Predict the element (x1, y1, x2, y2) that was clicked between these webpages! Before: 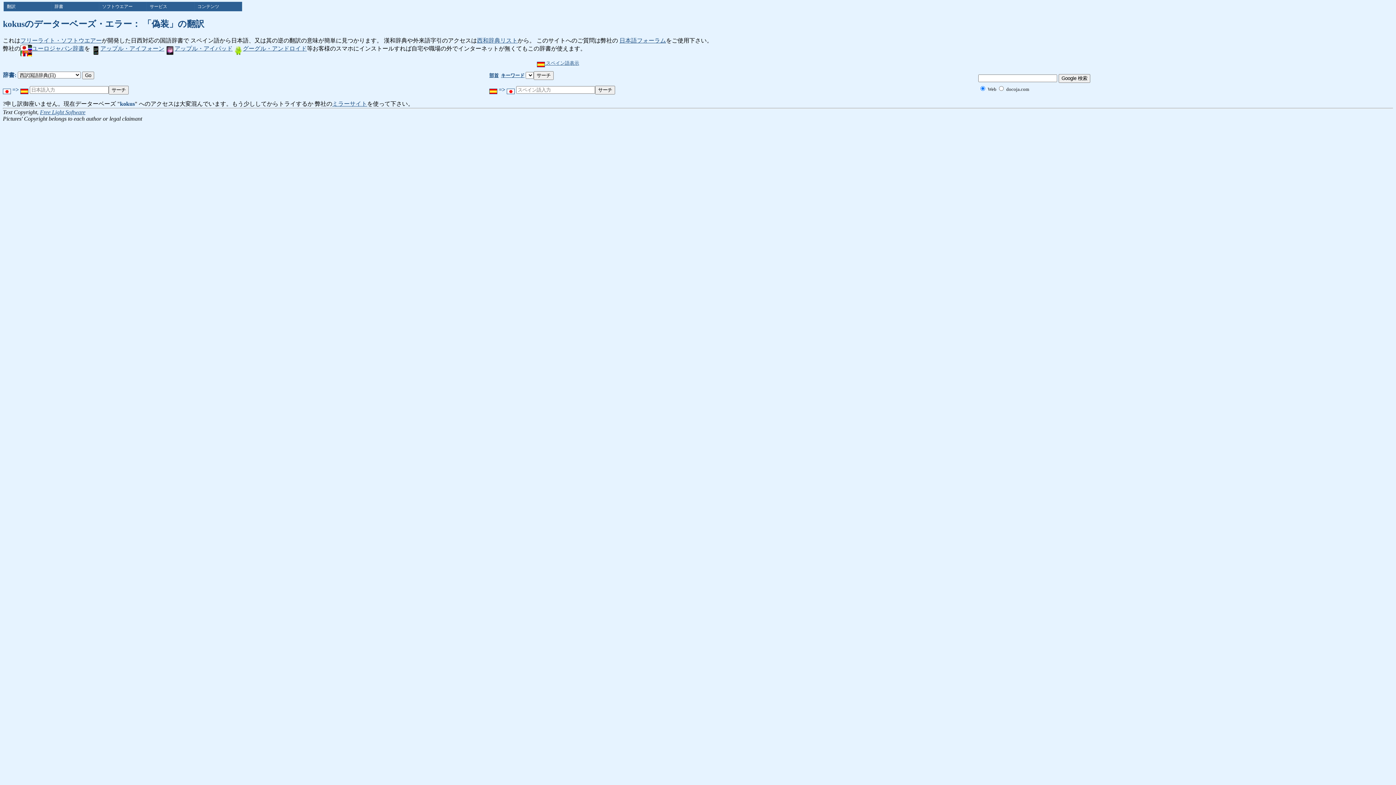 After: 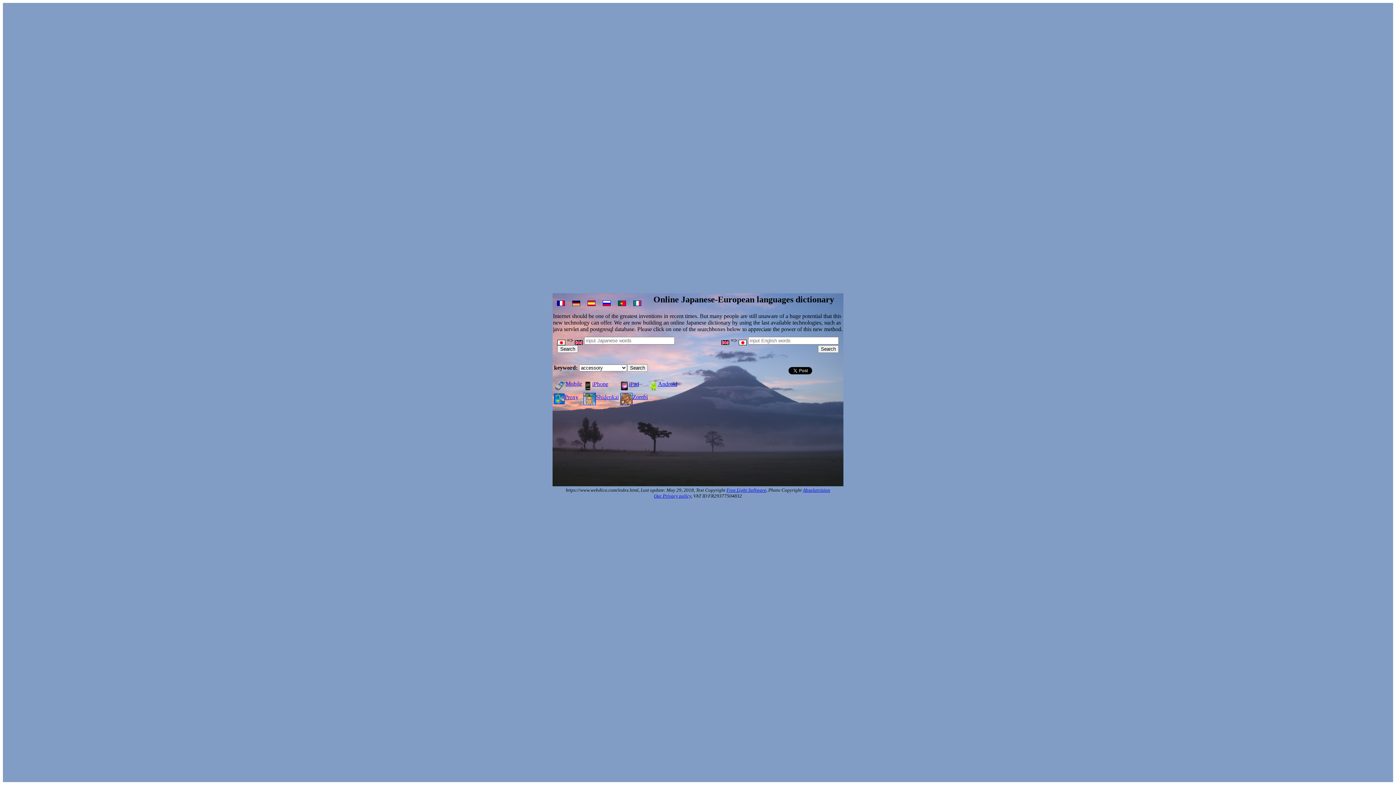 Action: label: ミラーサイト bbox: (332, 100, 367, 106)